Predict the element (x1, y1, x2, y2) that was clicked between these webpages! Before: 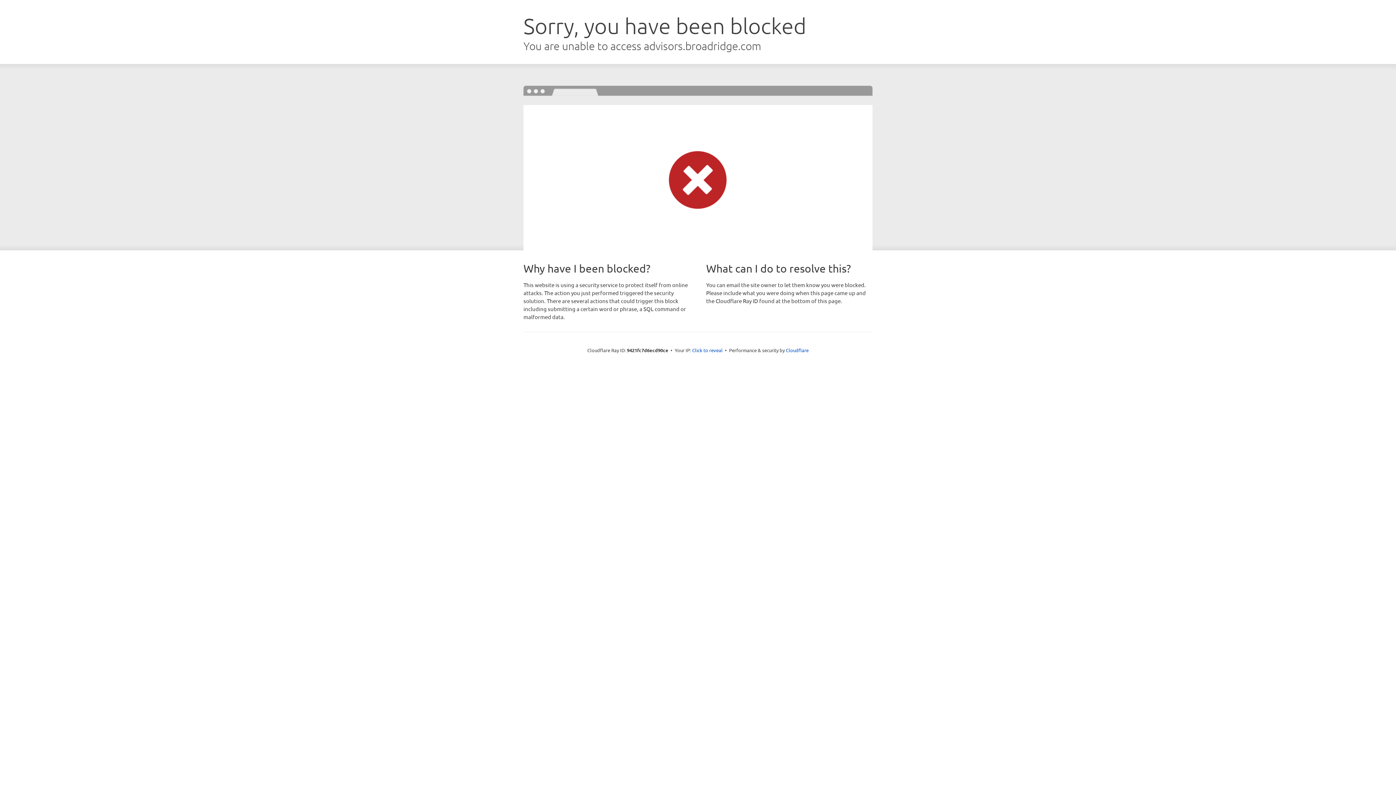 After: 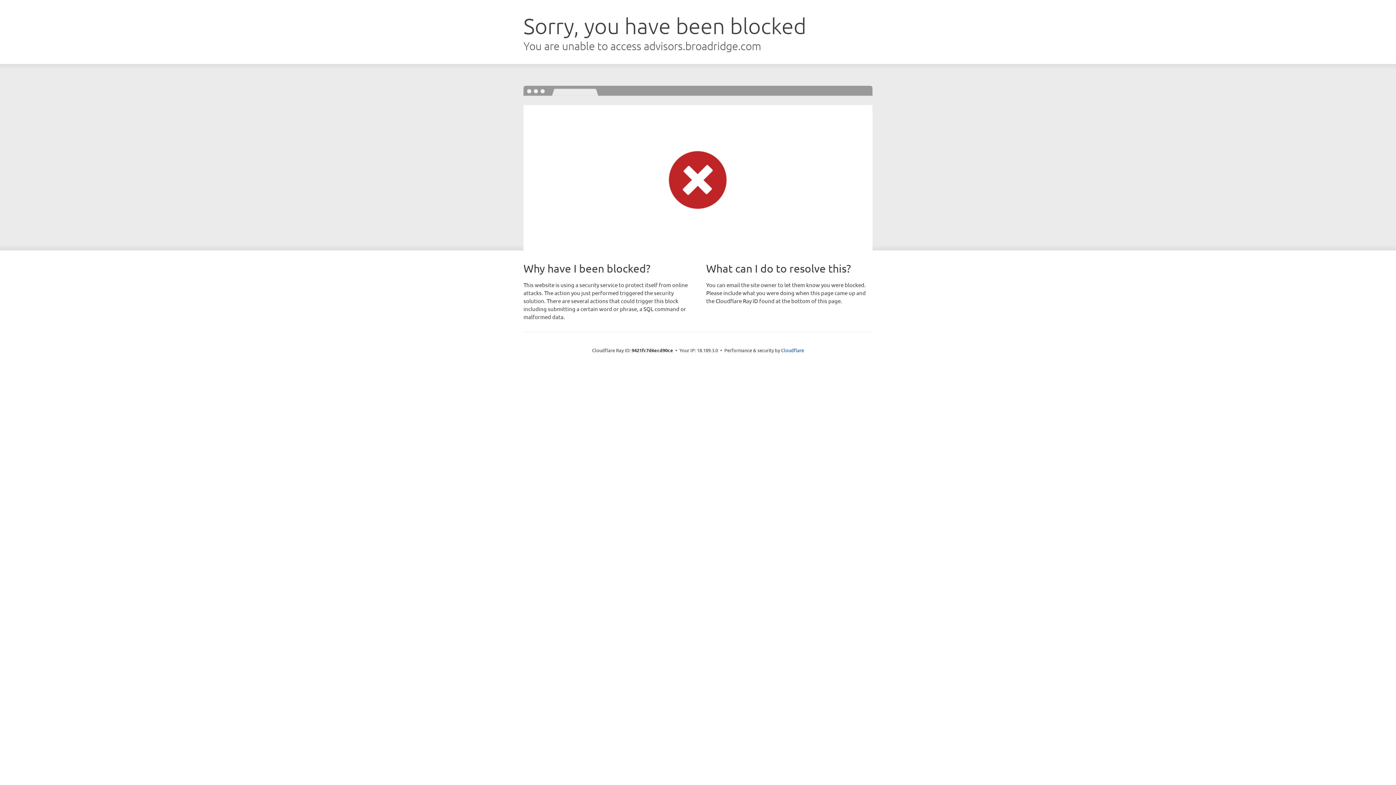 Action: label: Click to reveal bbox: (692, 346, 722, 353)